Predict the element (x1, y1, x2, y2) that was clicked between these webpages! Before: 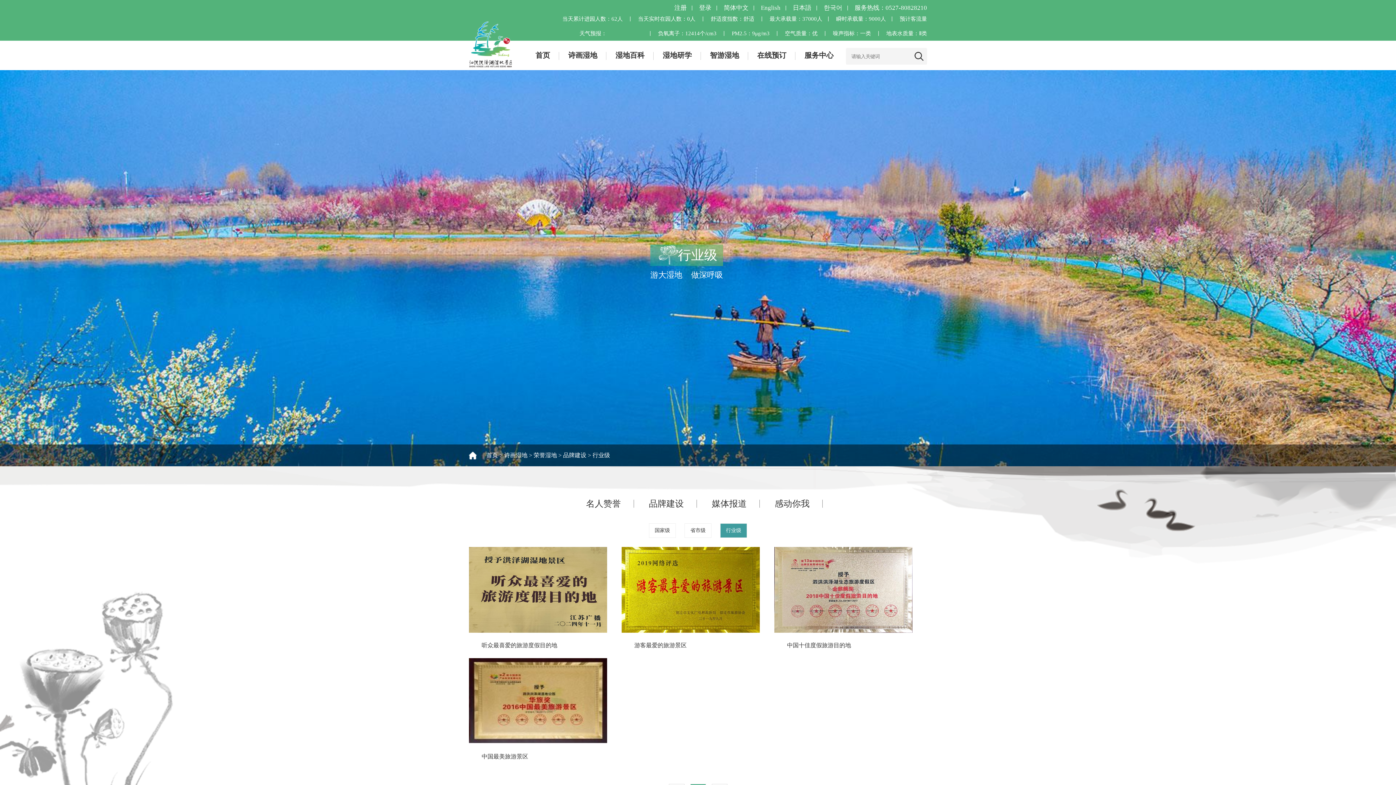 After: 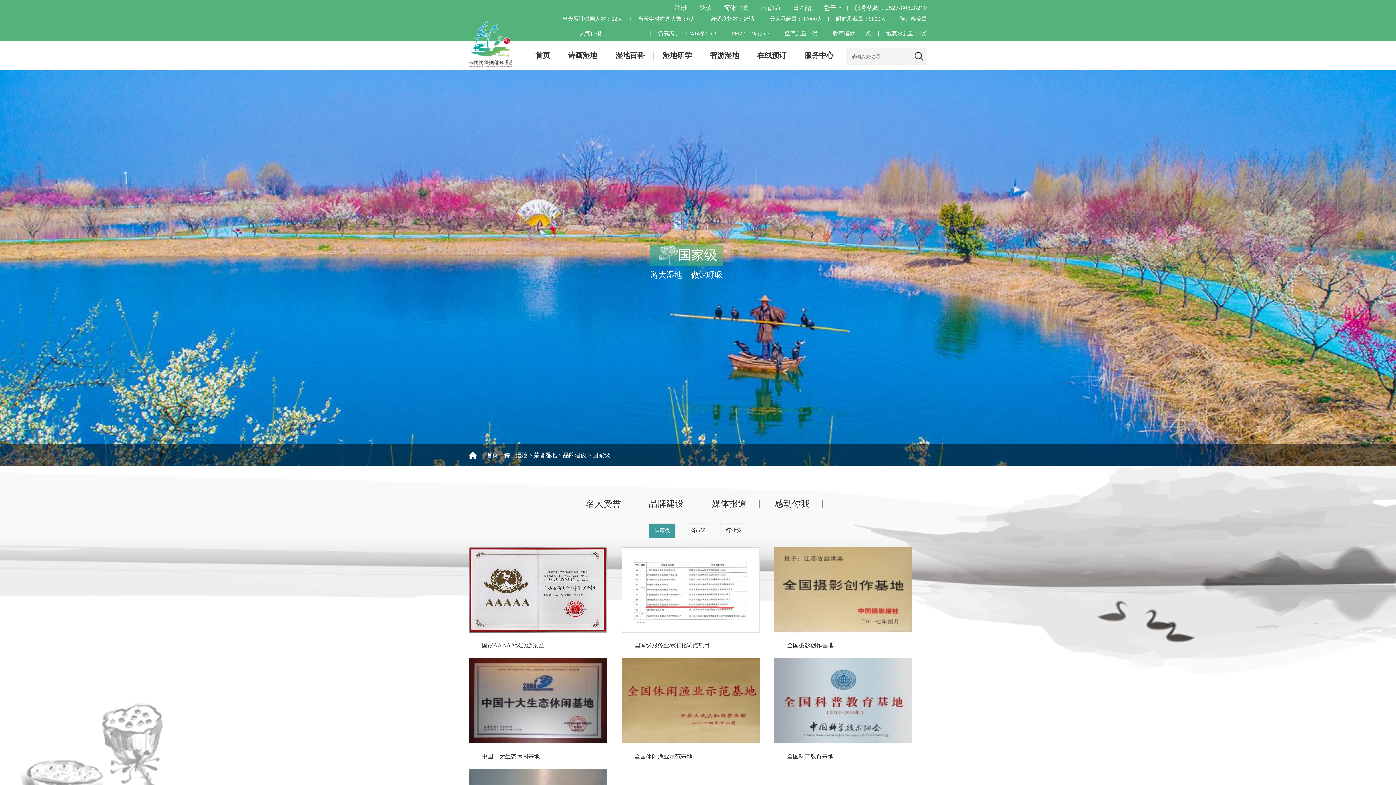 Action: bbox: (649, 523, 676, 538) label: 国家级